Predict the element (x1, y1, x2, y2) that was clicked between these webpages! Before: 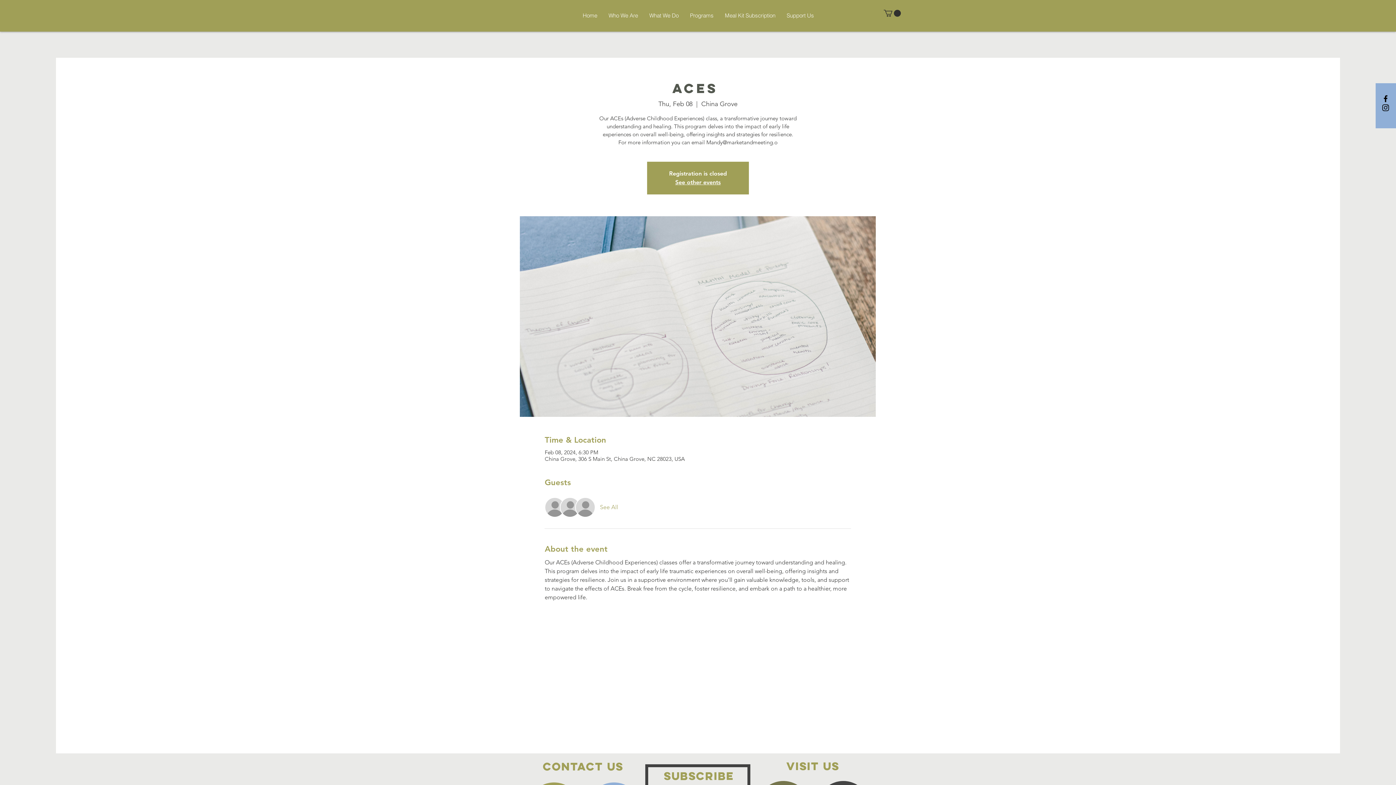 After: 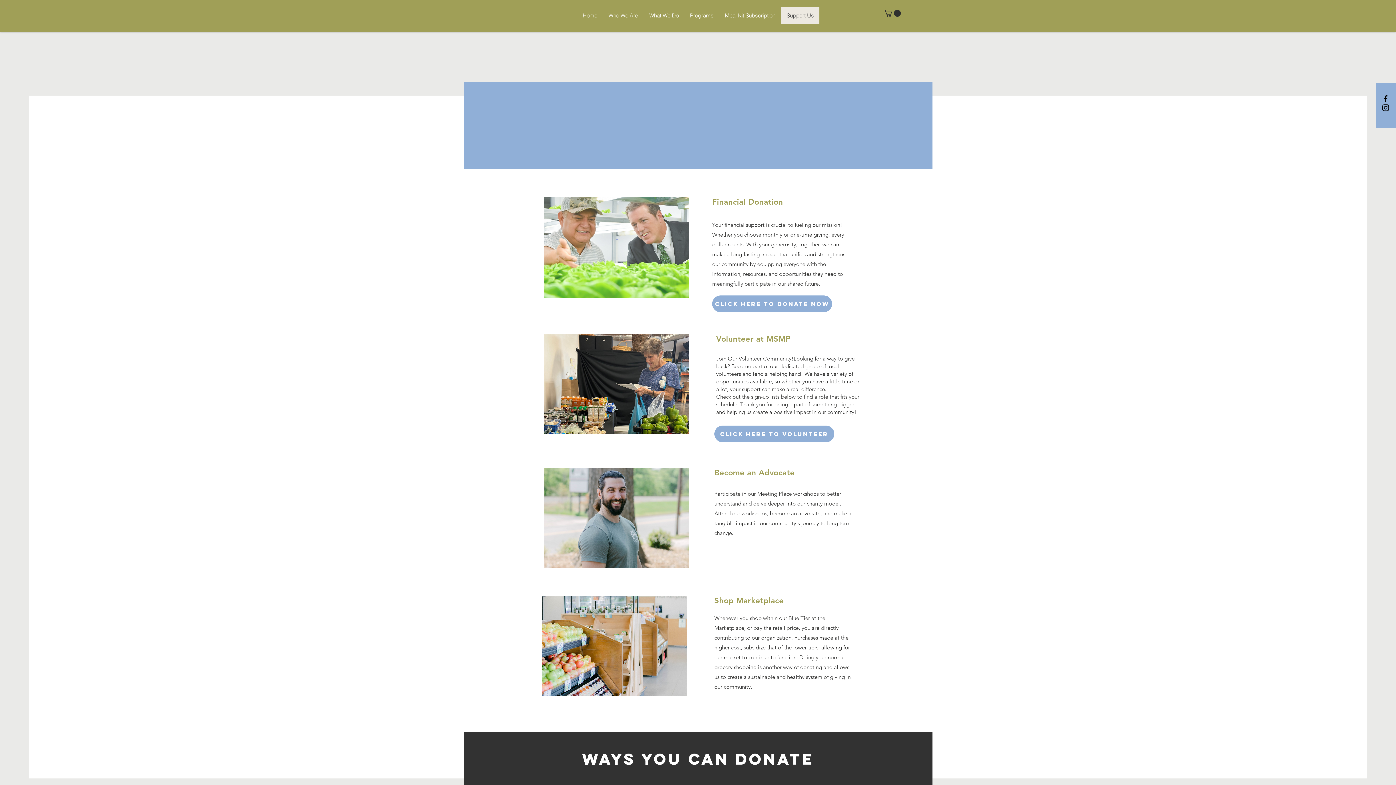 Action: label: Support Us bbox: (781, 6, 819, 24)